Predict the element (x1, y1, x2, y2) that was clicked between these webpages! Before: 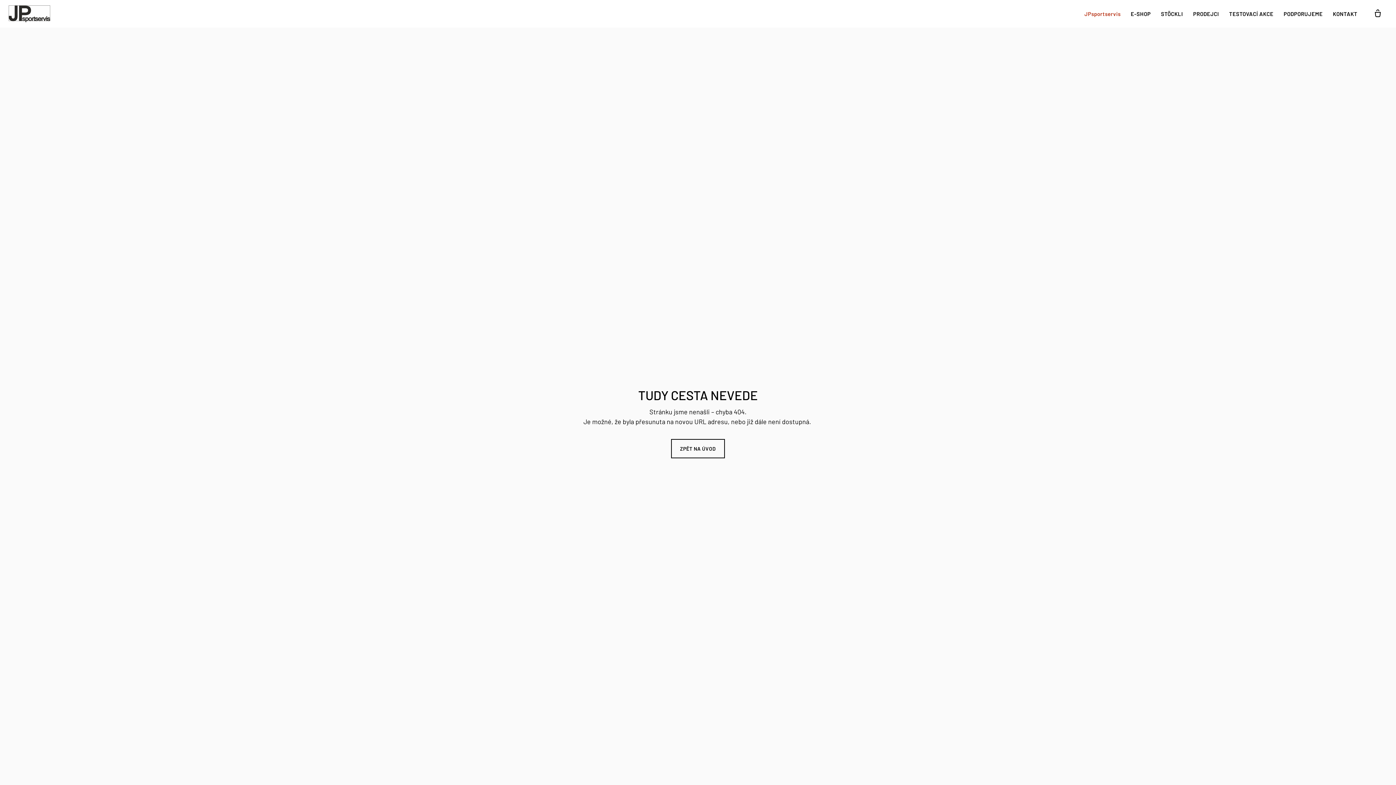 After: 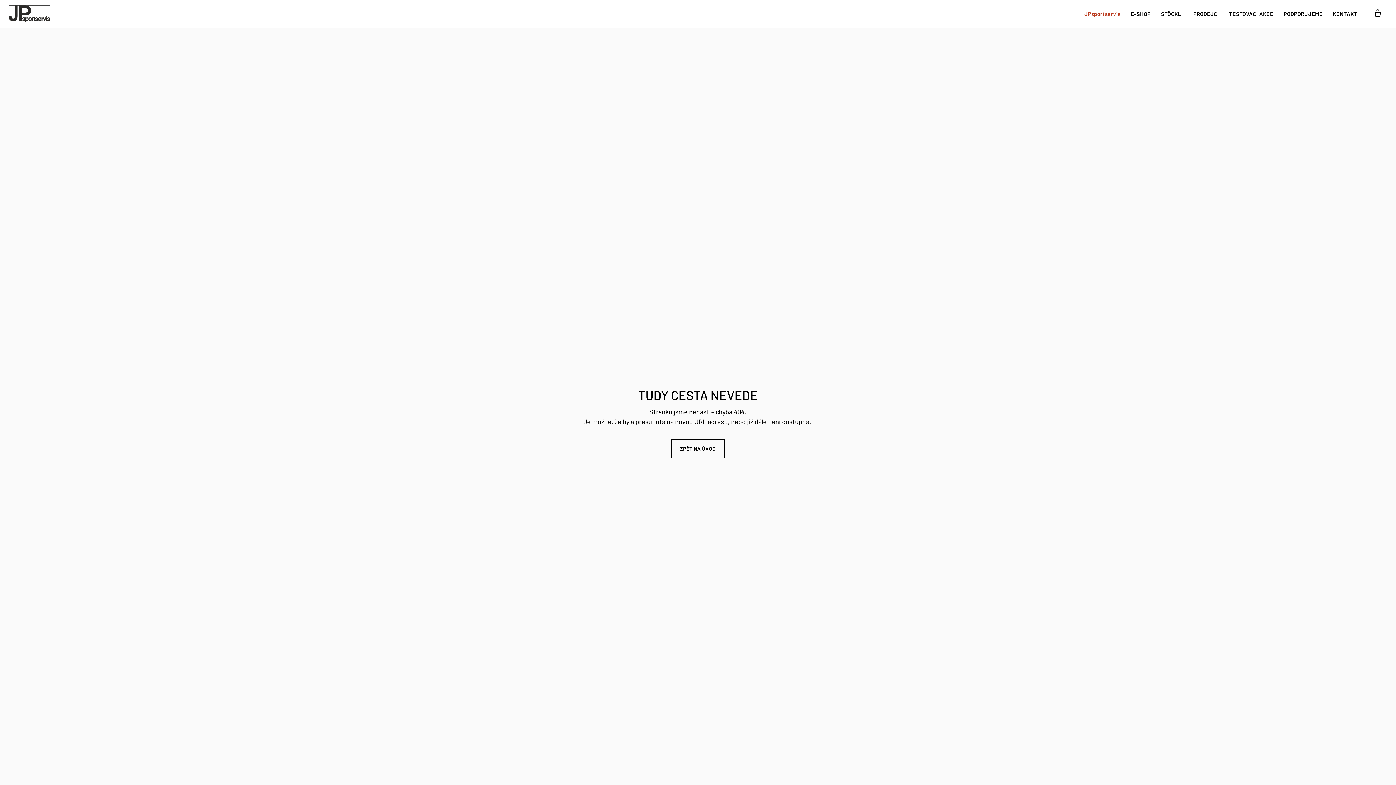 Action: bbox: (1079, 6, 1126, 20) label: JPsportservis